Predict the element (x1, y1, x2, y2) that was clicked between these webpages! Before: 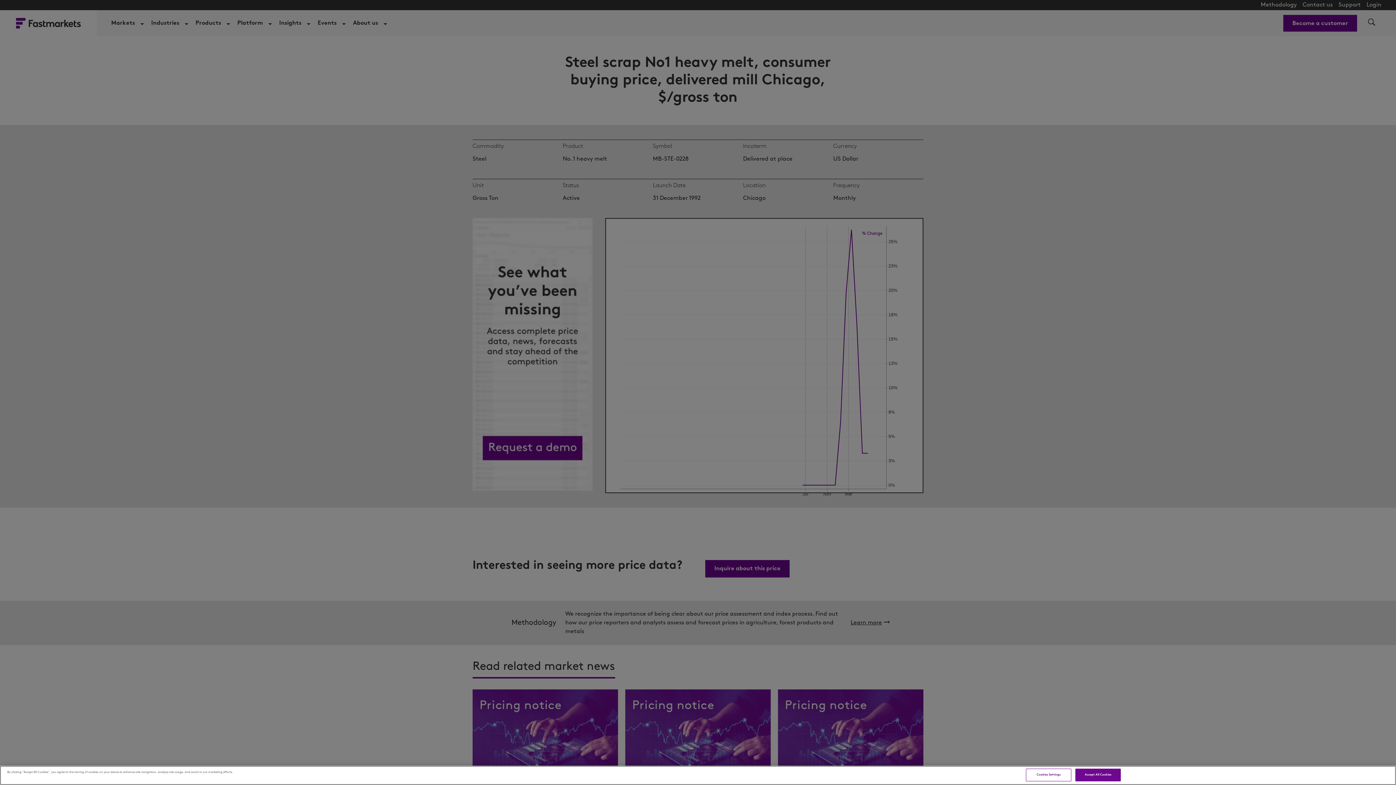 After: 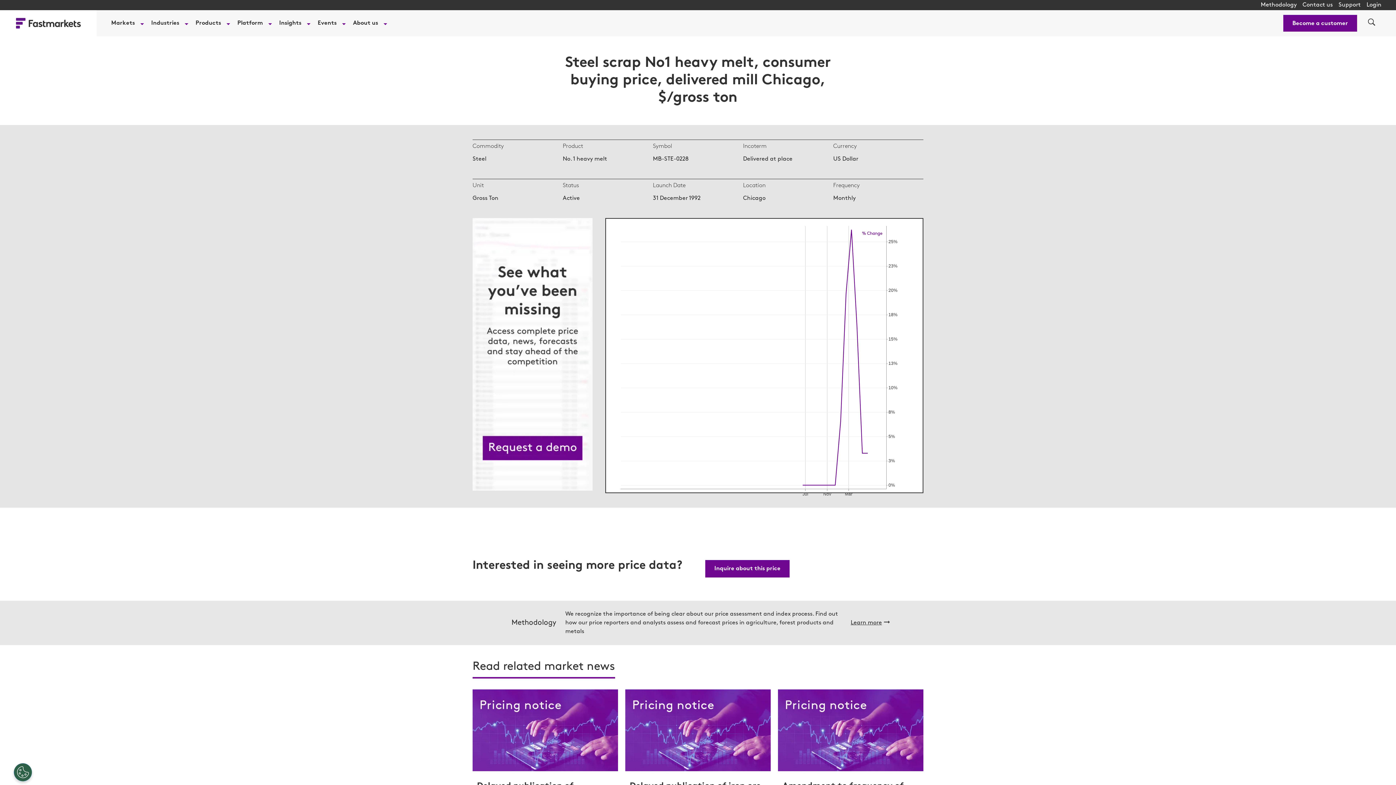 Action: bbox: (1075, 769, 1121, 781) label: Accept All Cookies